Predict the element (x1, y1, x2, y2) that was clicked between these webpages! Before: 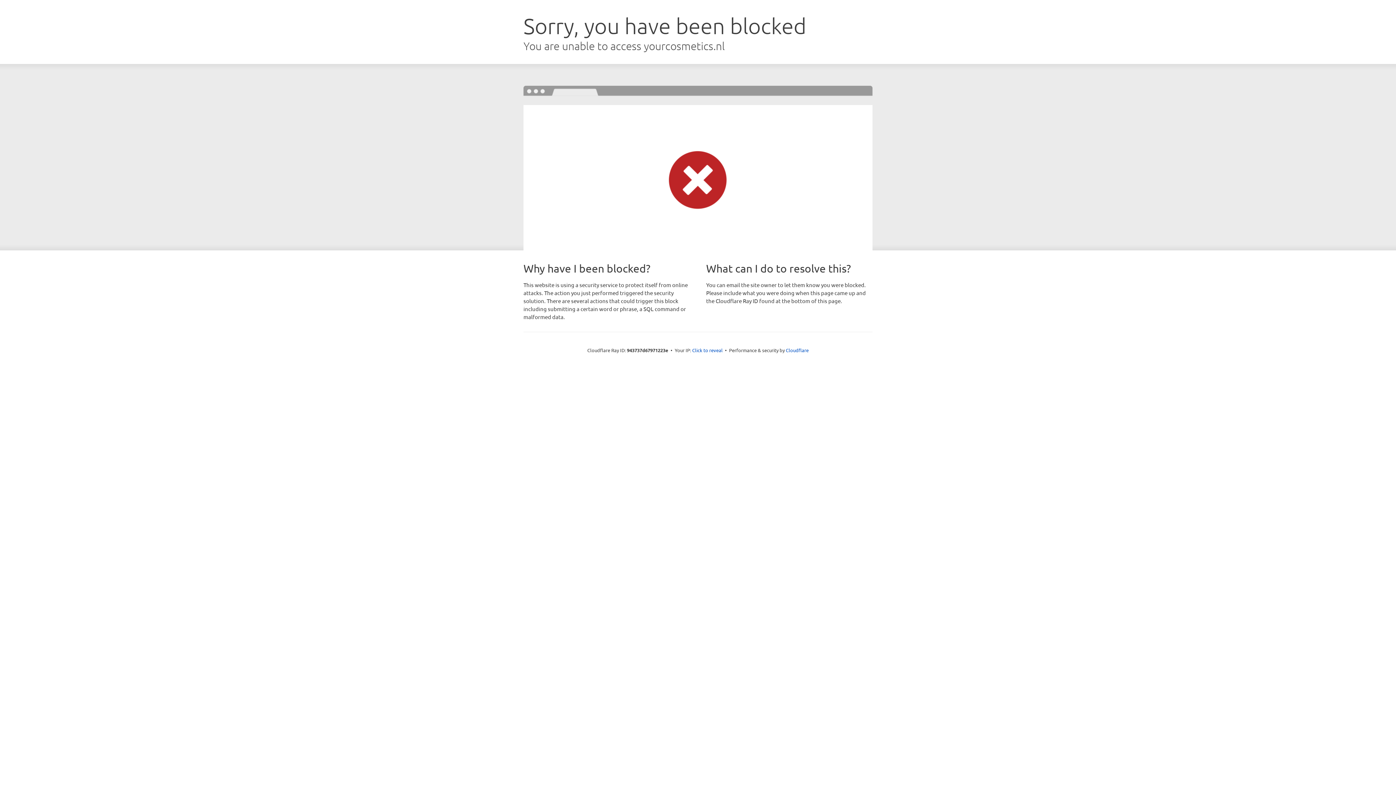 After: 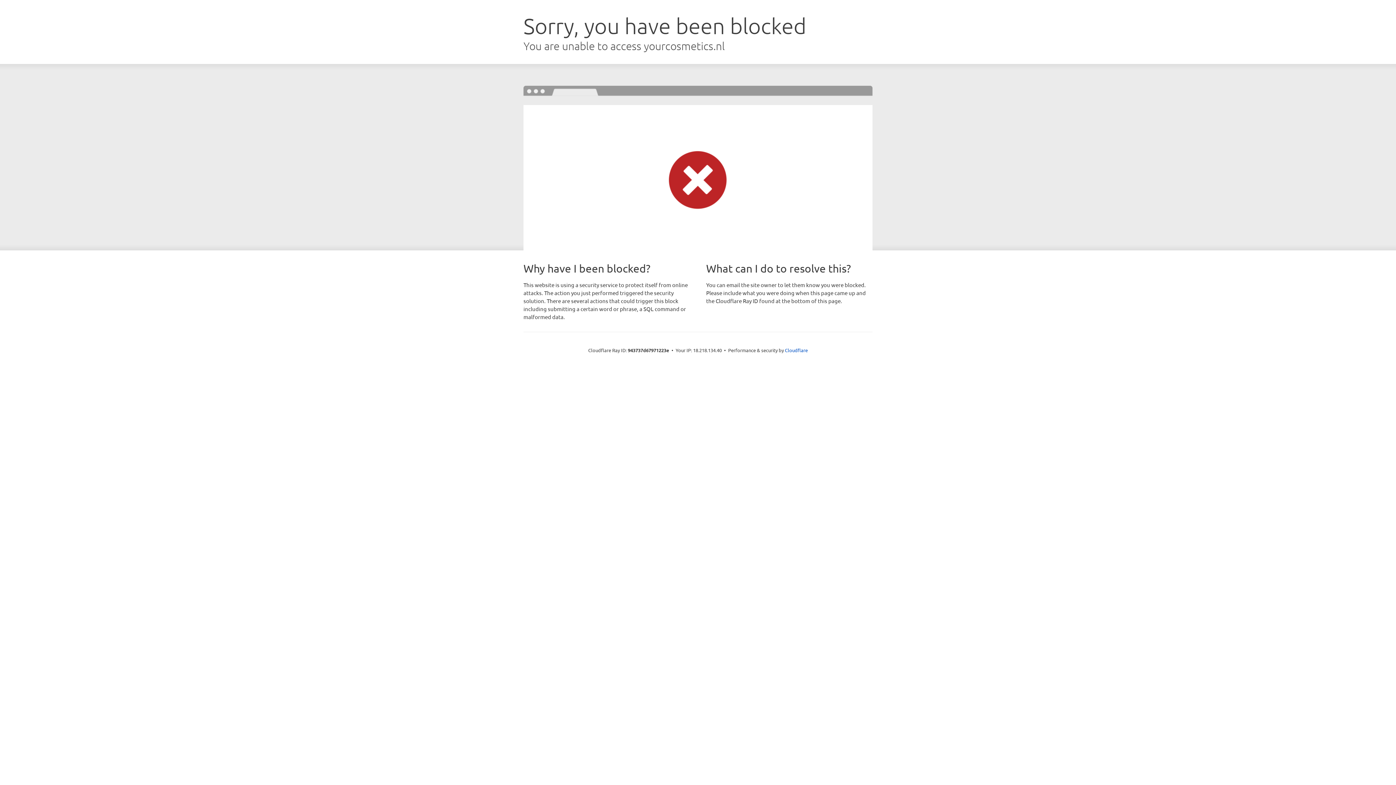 Action: bbox: (692, 346, 722, 353) label: Click to reveal